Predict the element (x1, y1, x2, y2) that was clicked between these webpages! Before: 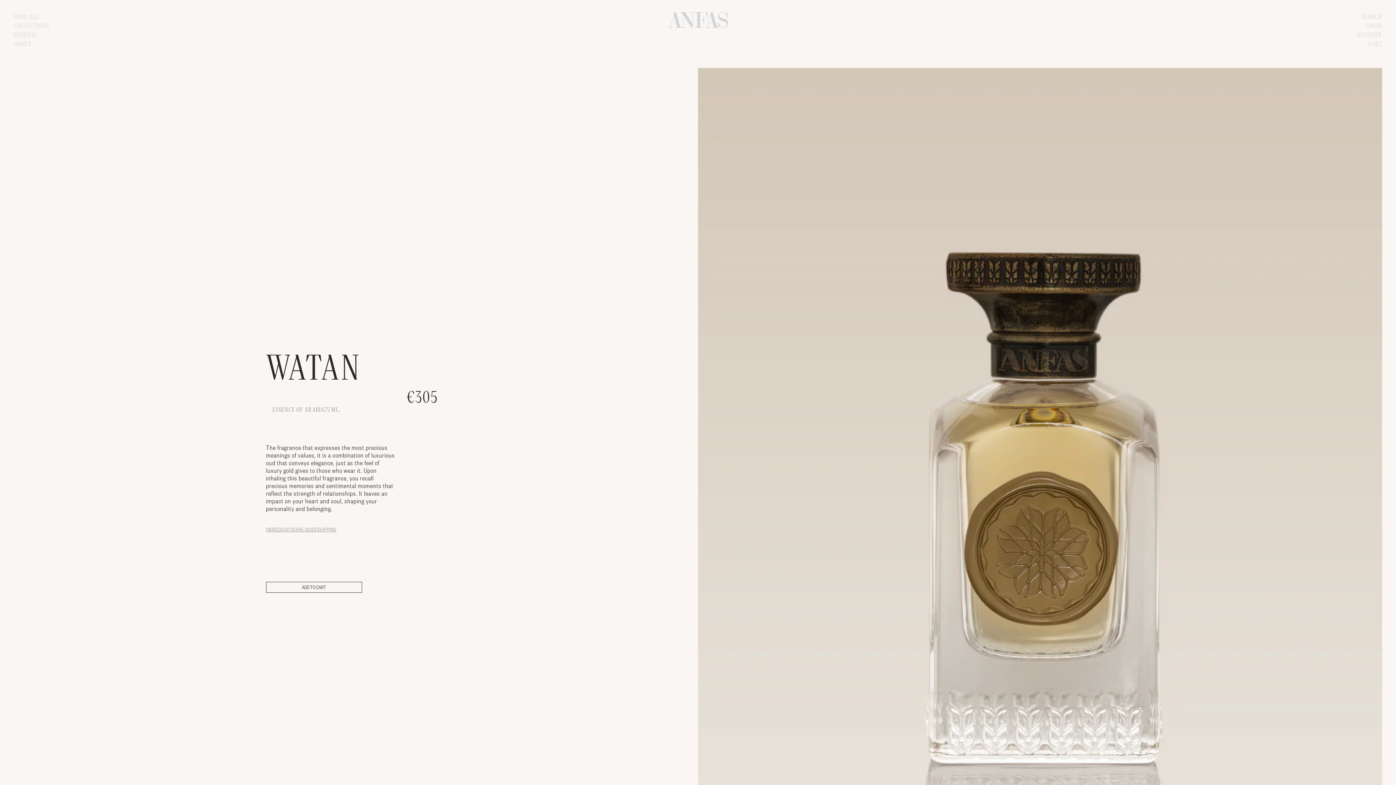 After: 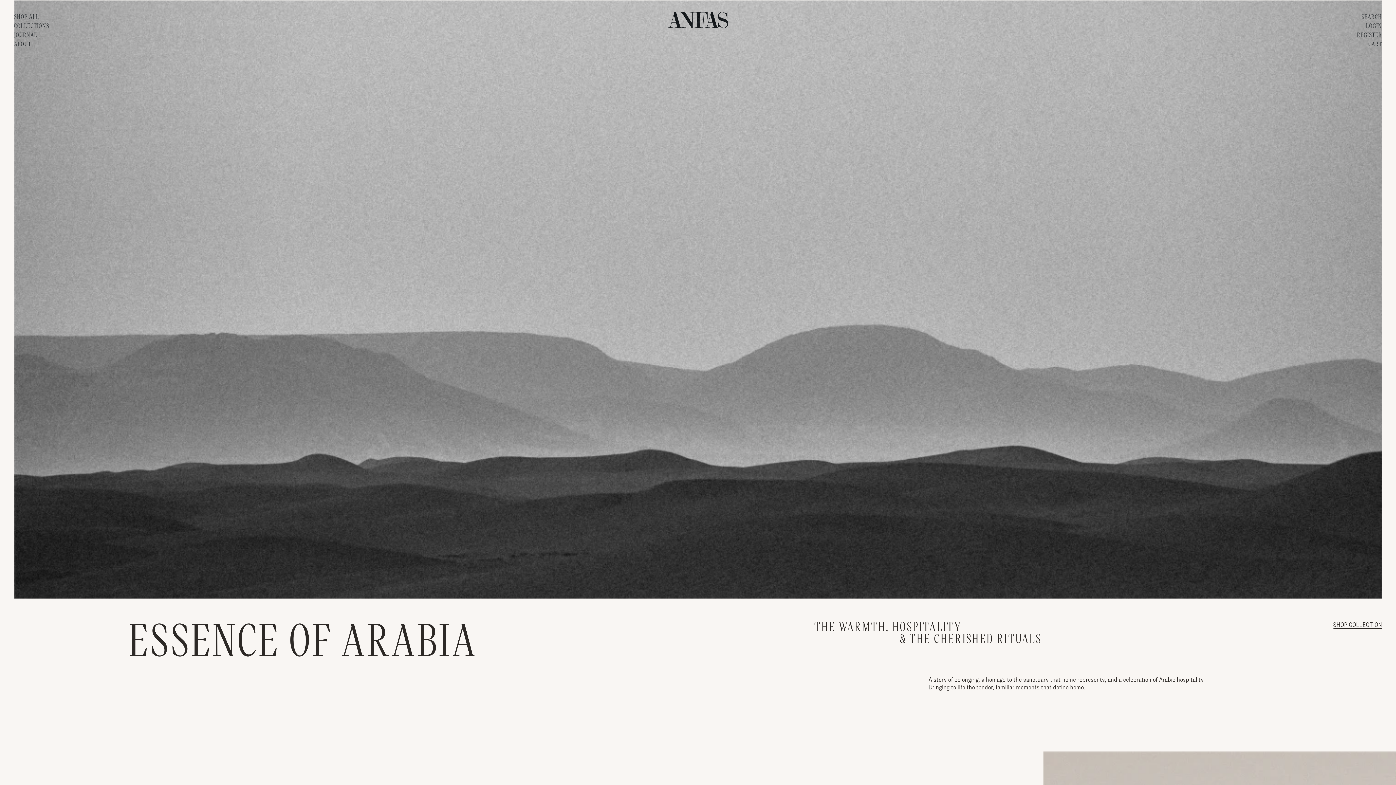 Action: bbox: (272, 406, 324, 412) label: ESSENCE OF ARABIA